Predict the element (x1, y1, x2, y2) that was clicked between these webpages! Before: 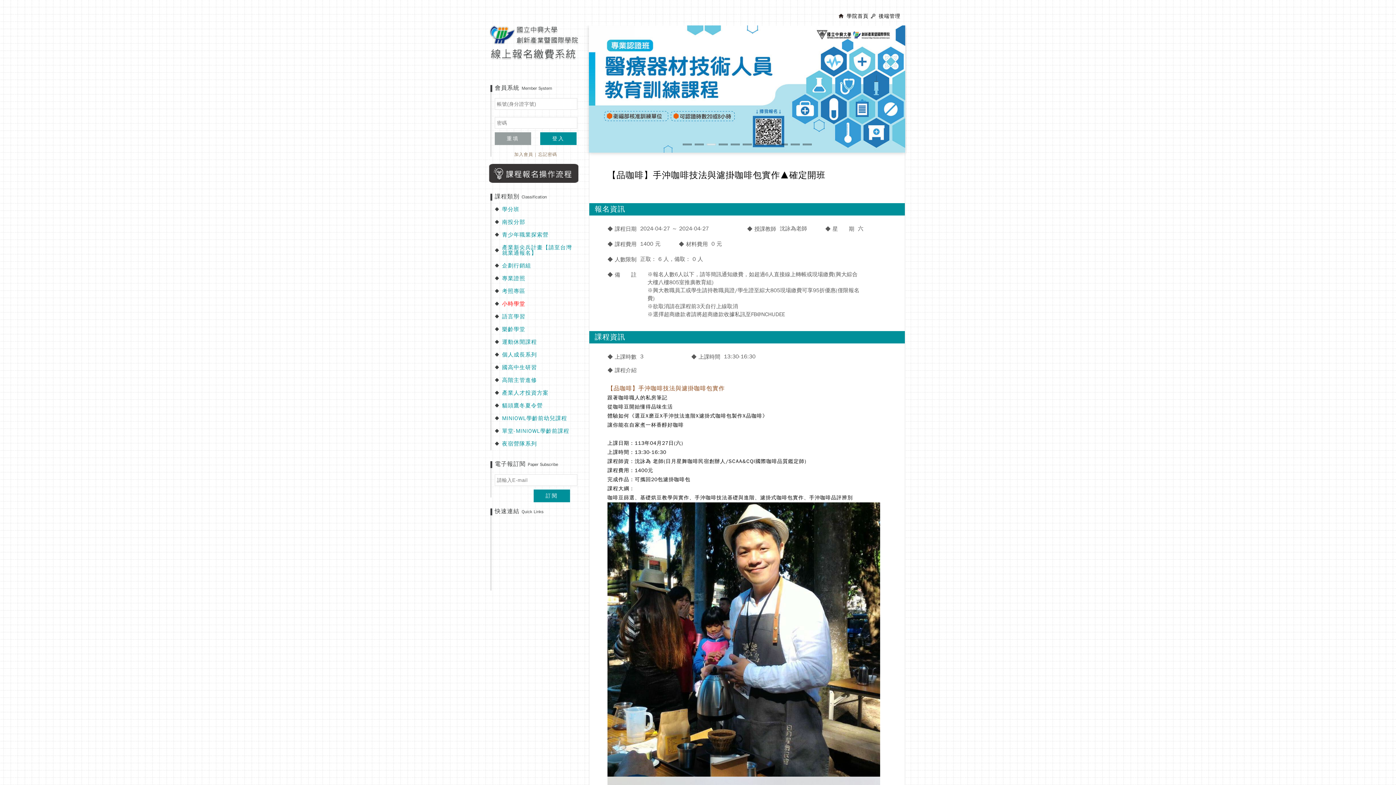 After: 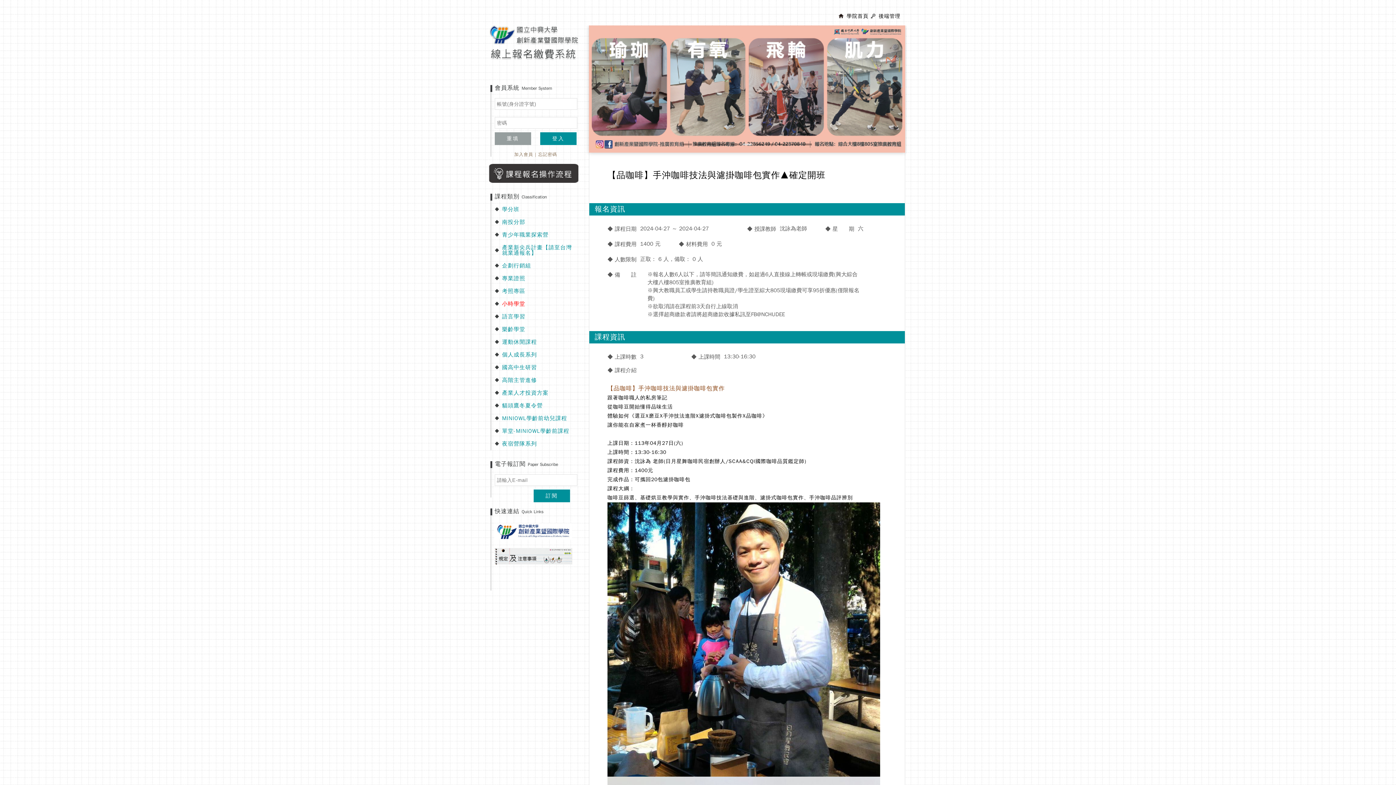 Action: bbox: (742, 143, 751, 145) label: 6